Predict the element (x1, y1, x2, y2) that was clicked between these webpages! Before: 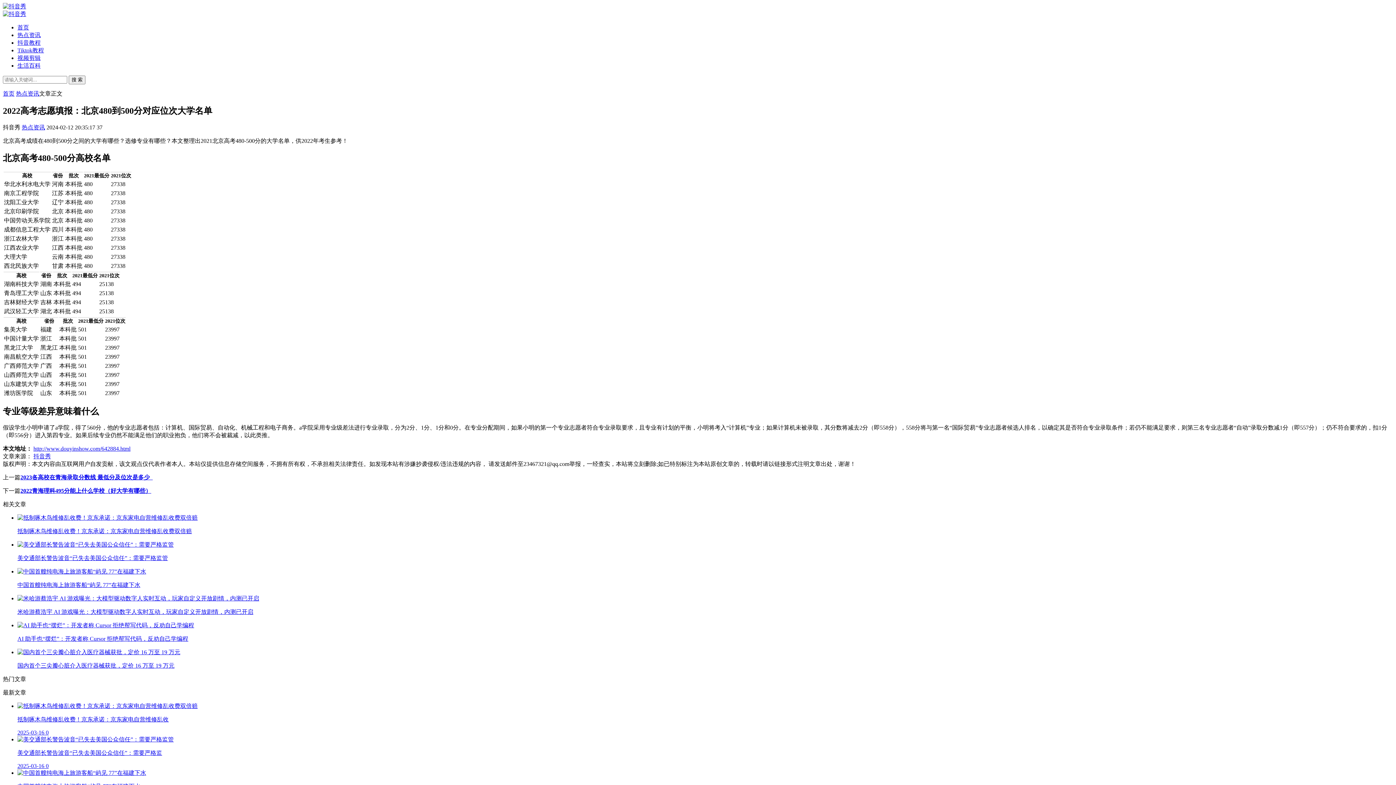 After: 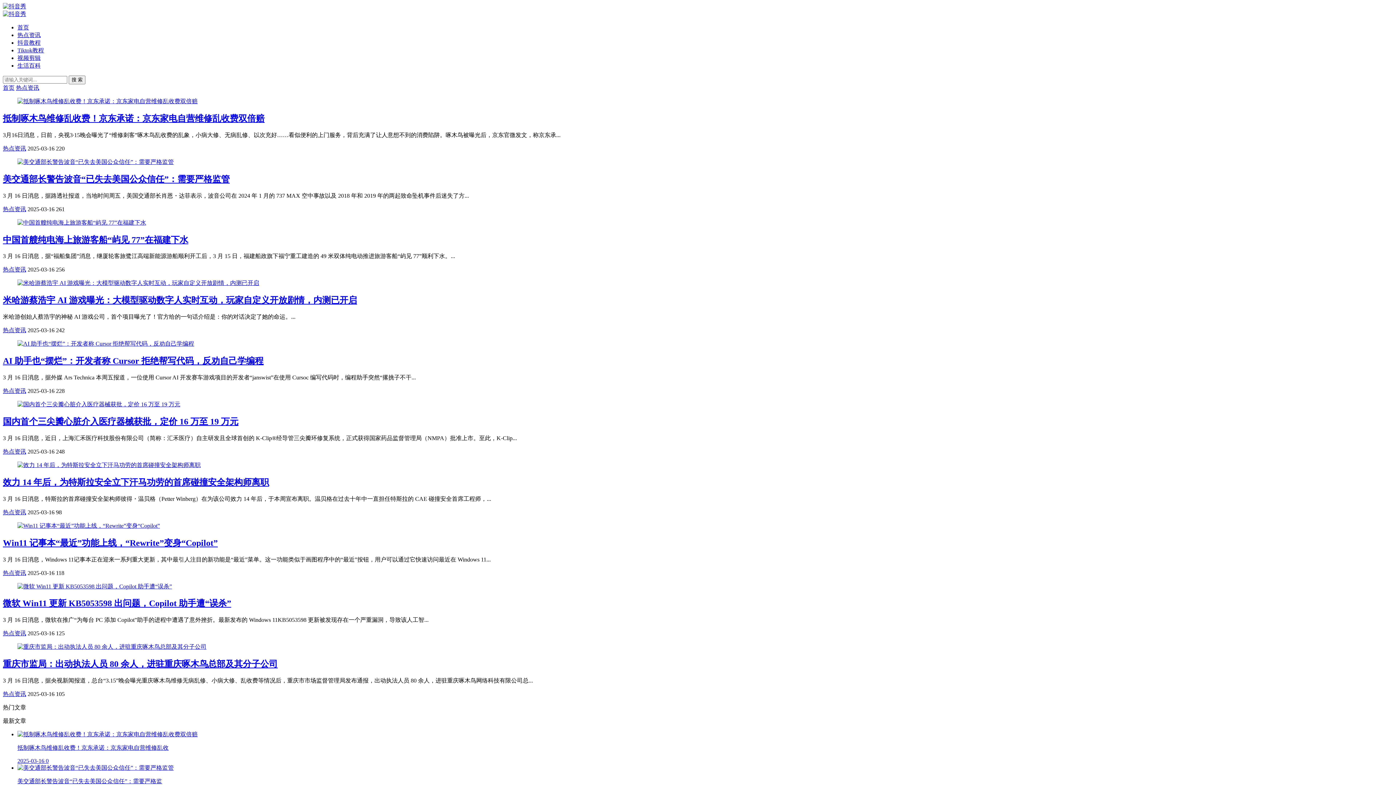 Action: label: 热点资讯 bbox: (17, 32, 40, 38)